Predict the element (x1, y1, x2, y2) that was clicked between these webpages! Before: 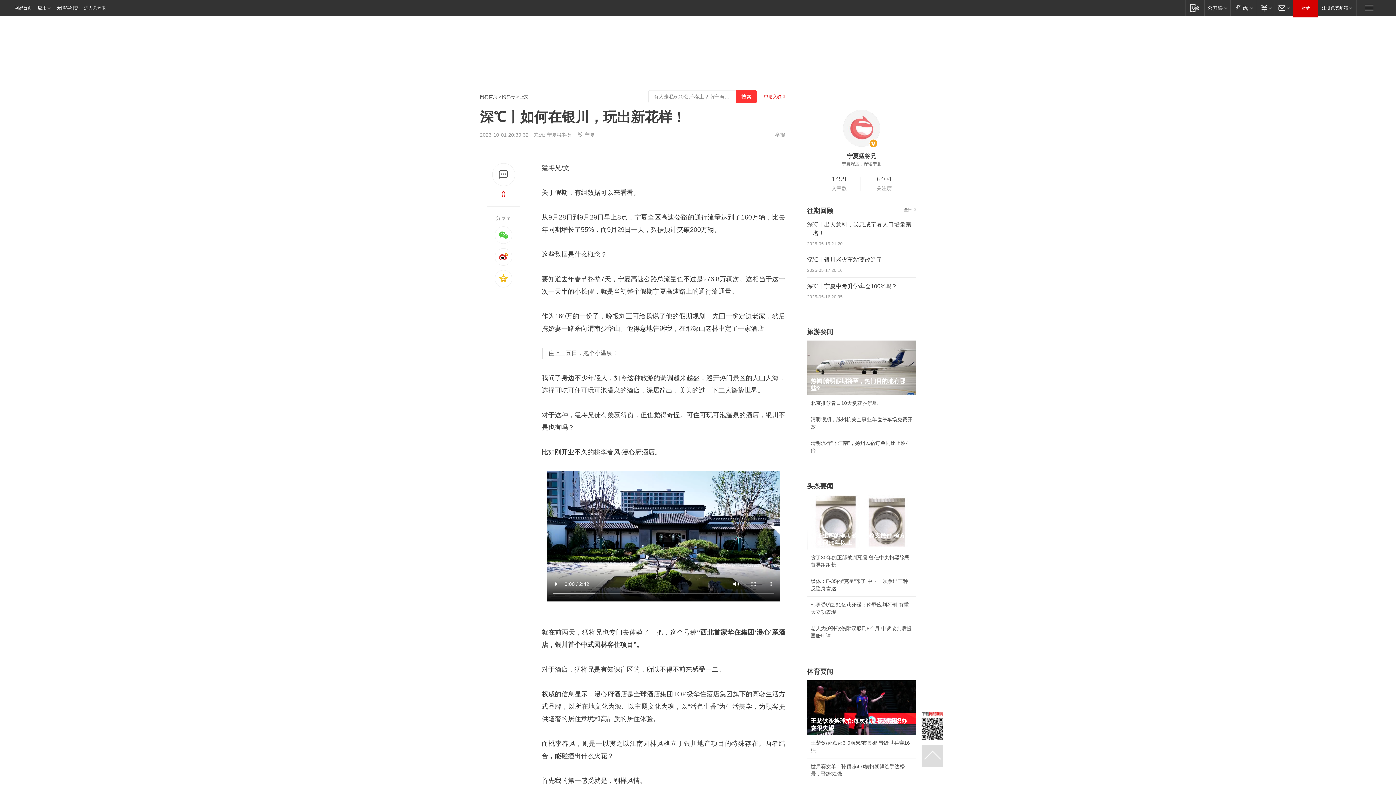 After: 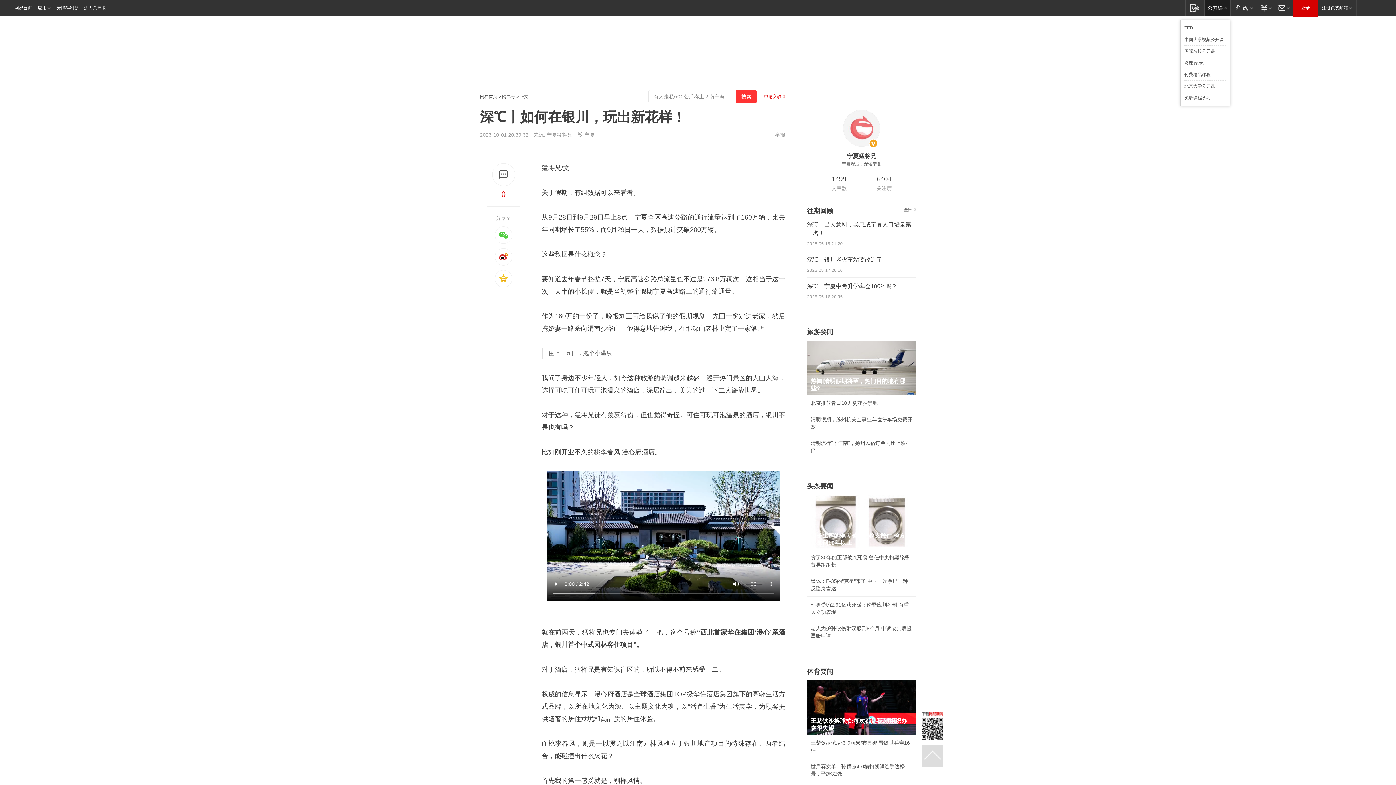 Action: bbox: (1204, 0, 1230, 15) label: 网易公开课